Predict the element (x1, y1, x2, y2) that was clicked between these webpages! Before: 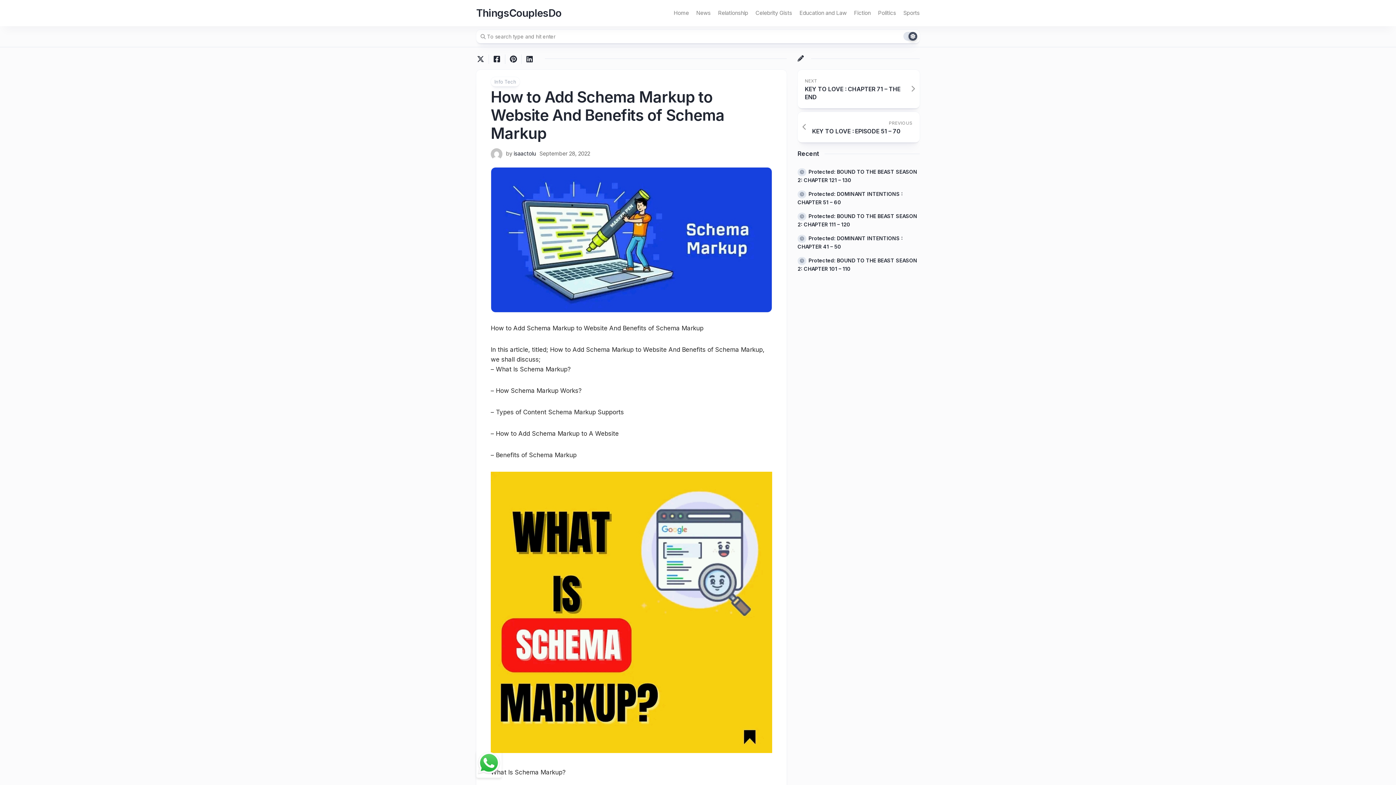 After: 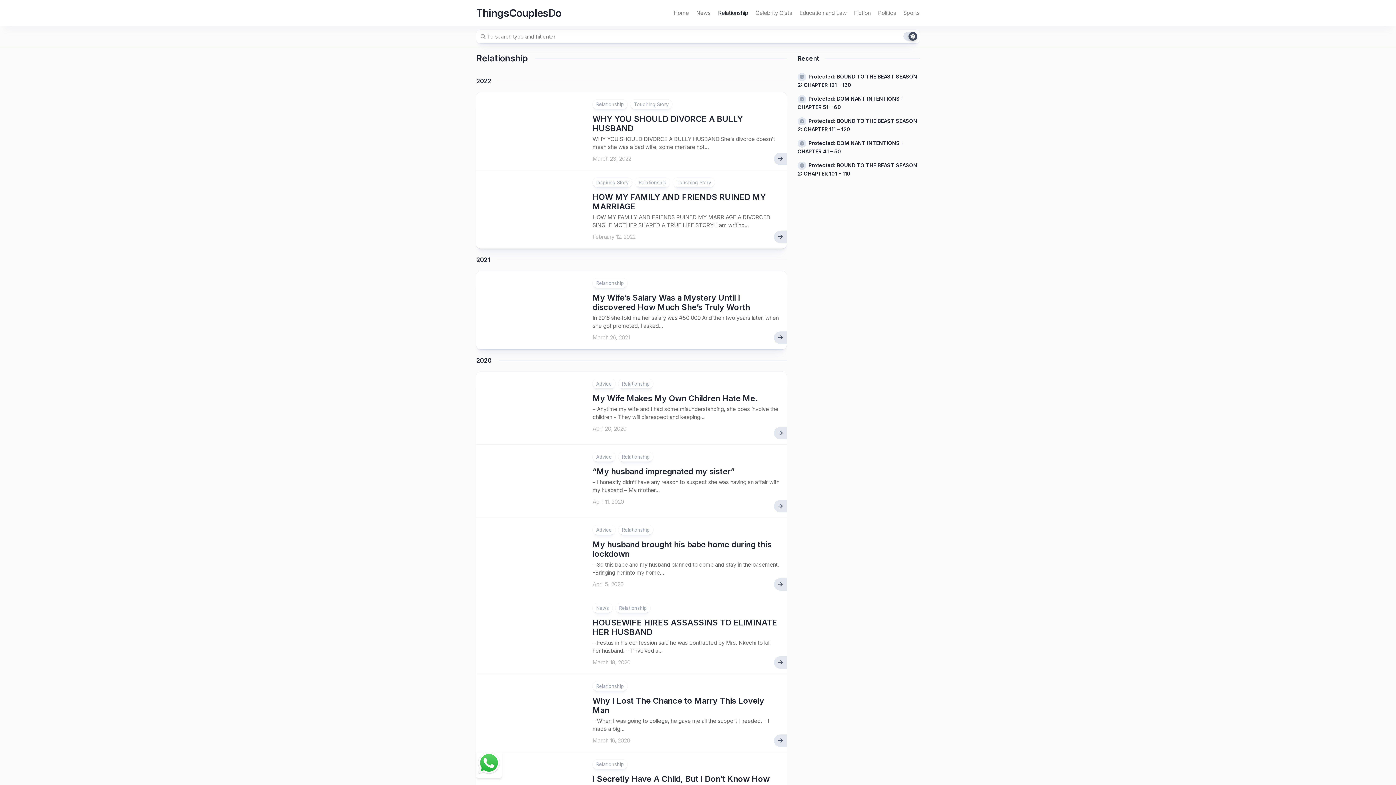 Action: bbox: (718, 9, 748, 16) label: Relationship